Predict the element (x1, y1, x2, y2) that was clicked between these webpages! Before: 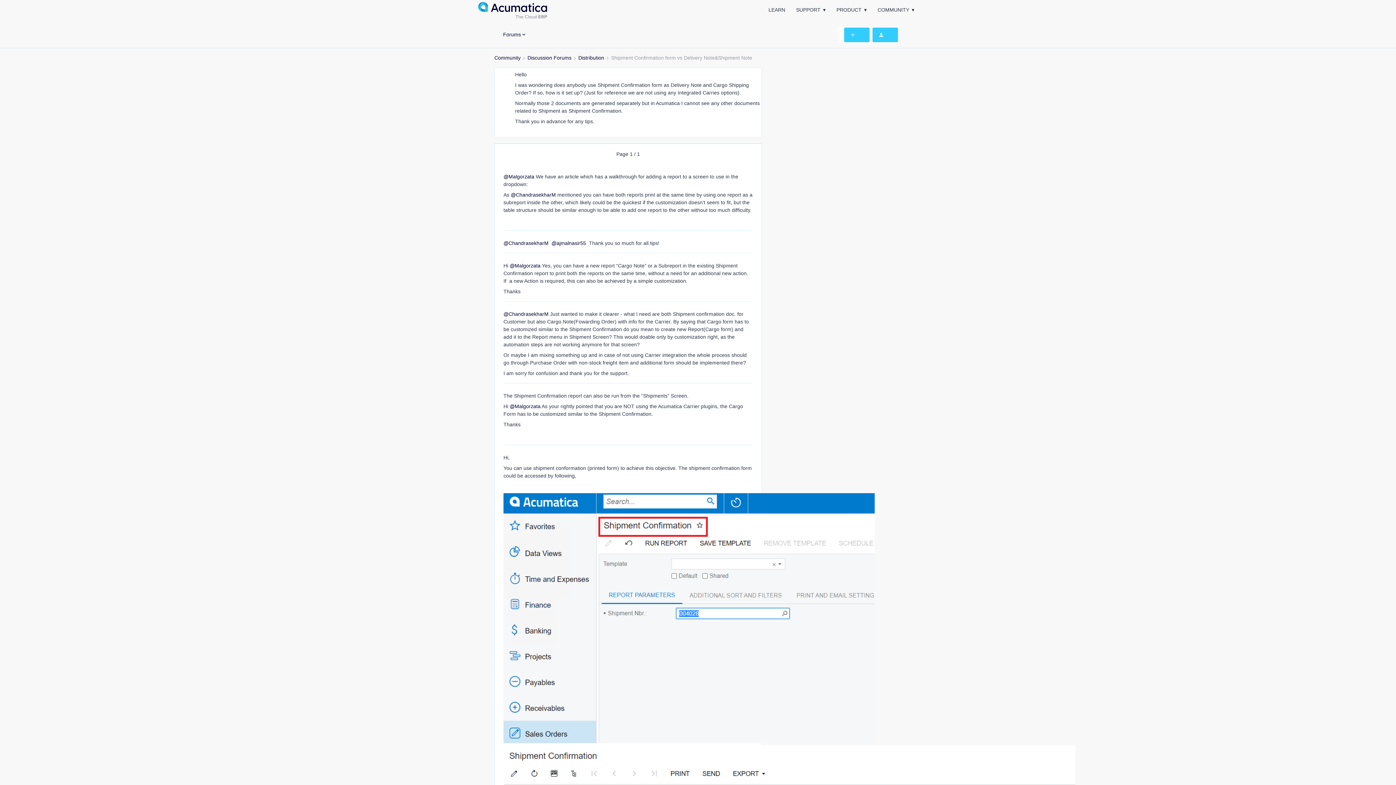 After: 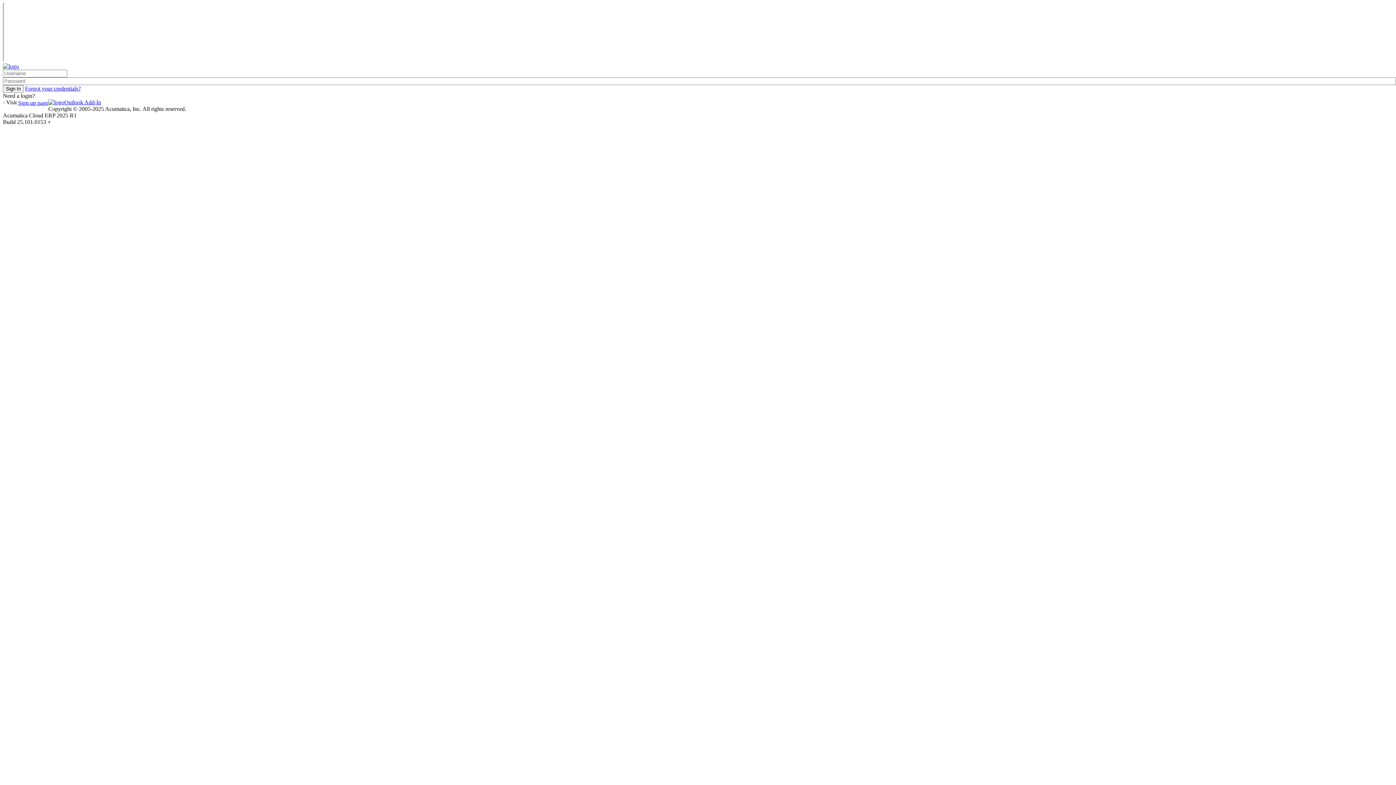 Action: label: PRODUCT bbox: (836, 2, 866, 17)